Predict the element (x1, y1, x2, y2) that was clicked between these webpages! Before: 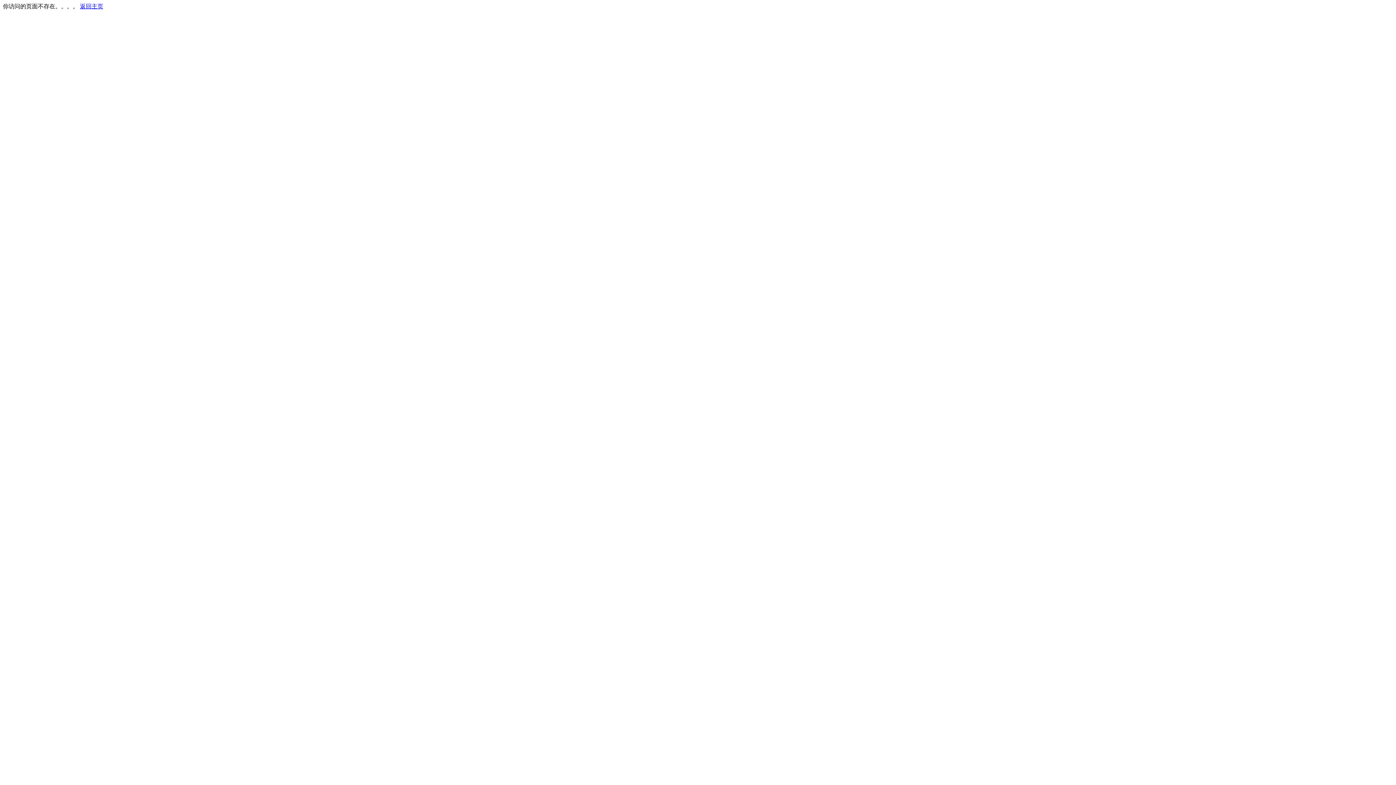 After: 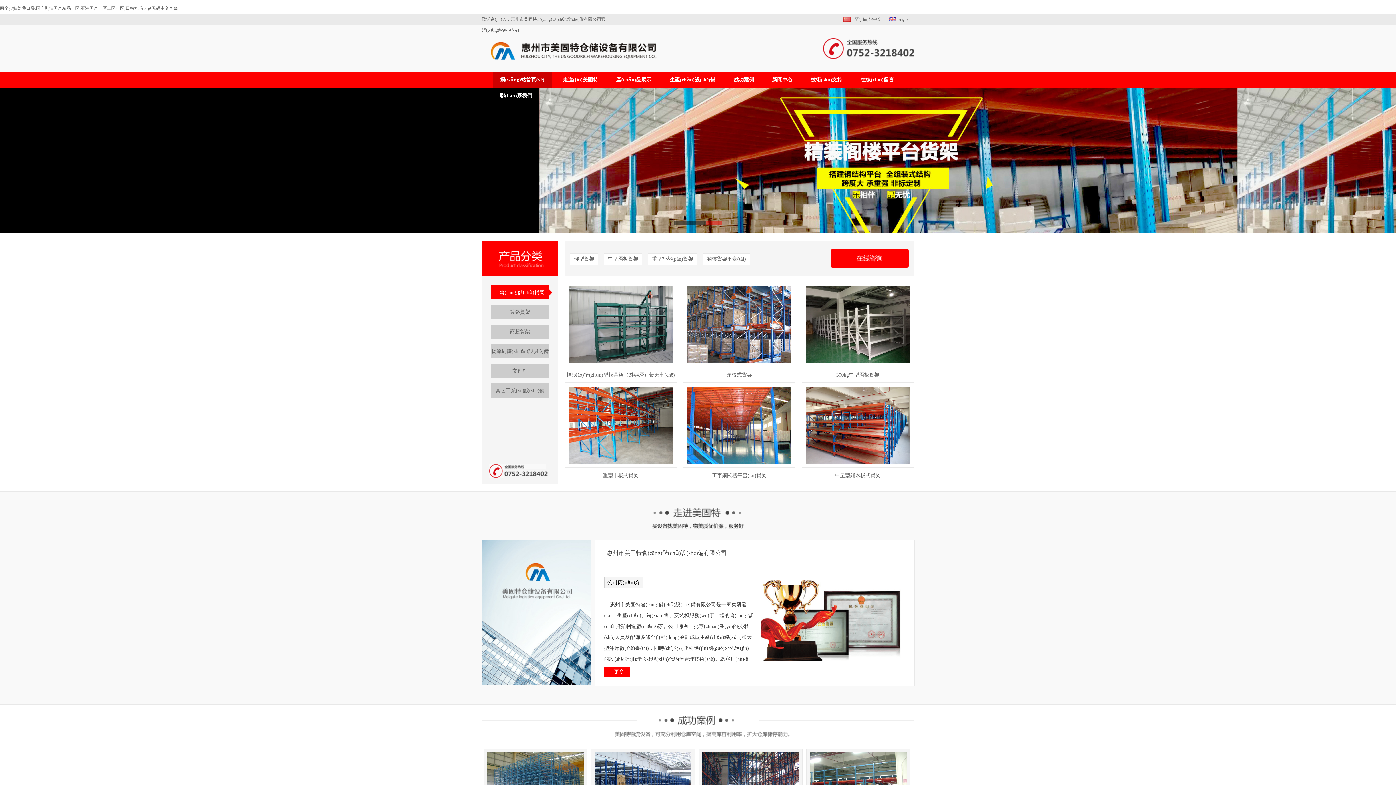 Action: bbox: (80, 3, 103, 9) label: 返回主页